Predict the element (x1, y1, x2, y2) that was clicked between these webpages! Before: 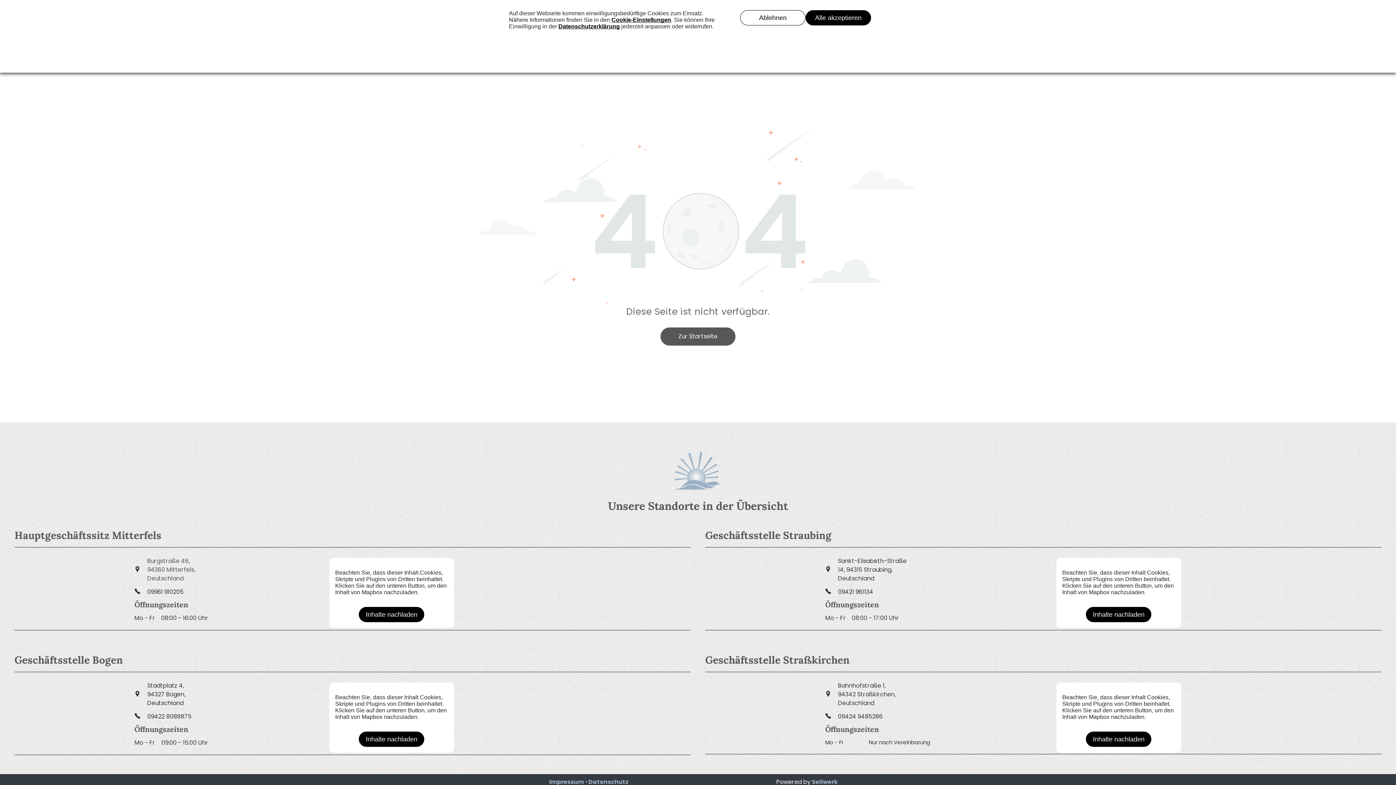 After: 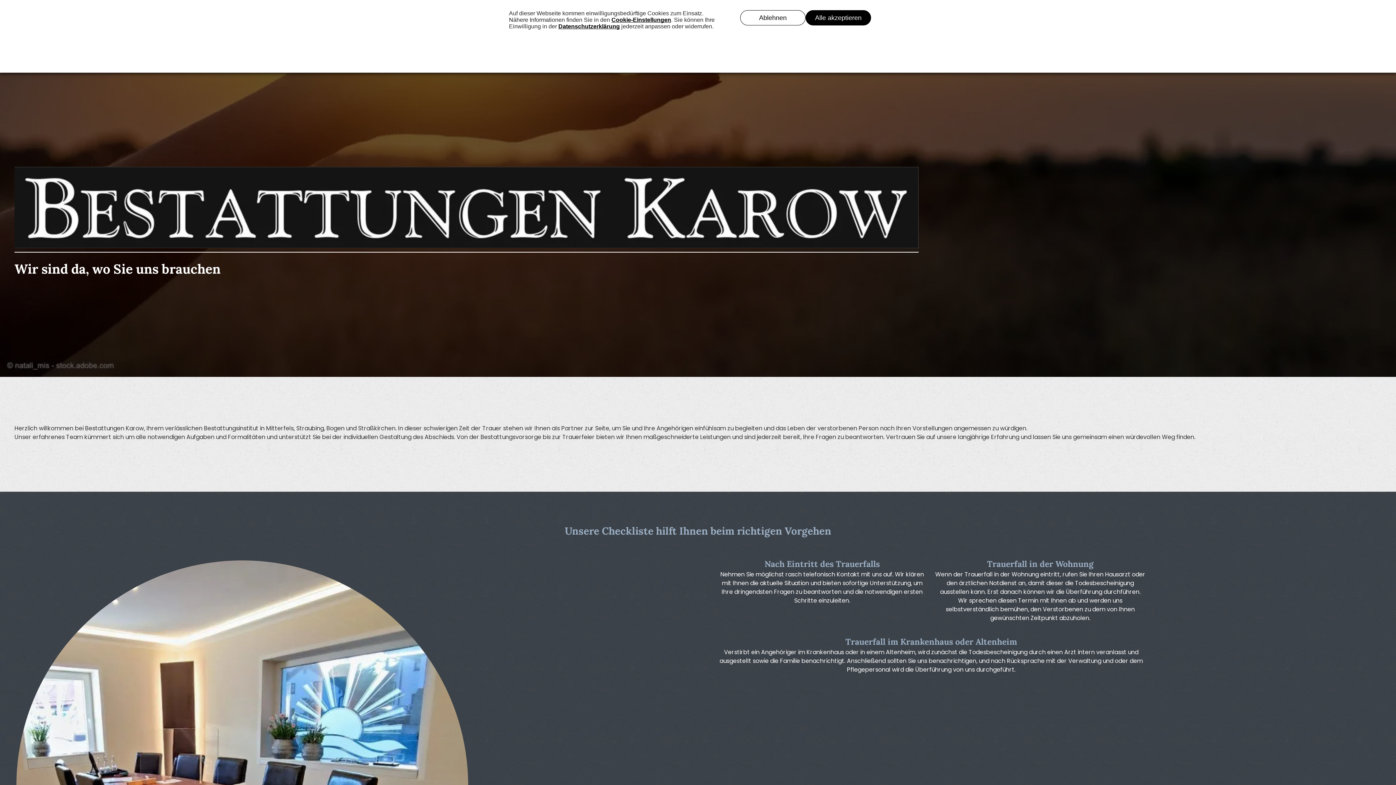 Action: label: Zur Startseite  bbox: (660, 327, 736, 346)